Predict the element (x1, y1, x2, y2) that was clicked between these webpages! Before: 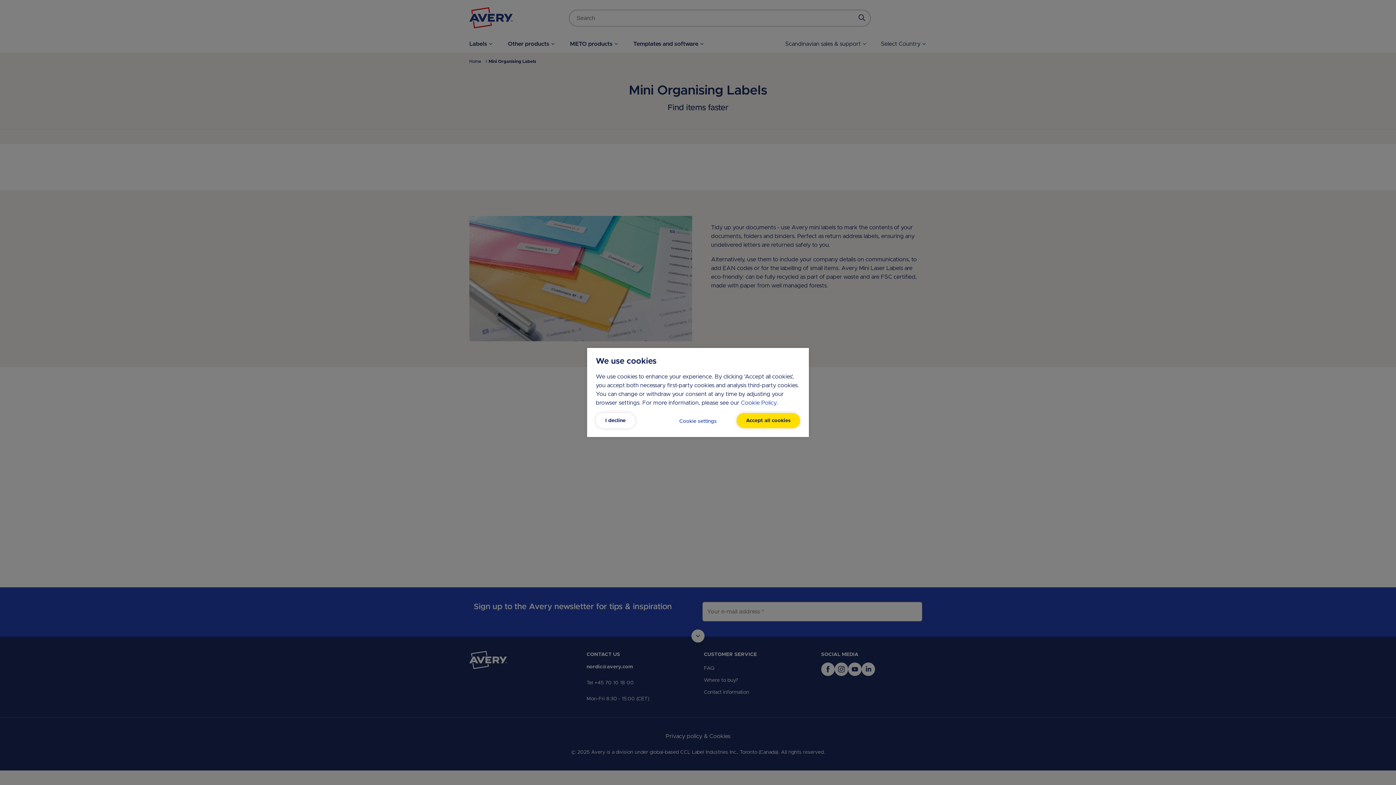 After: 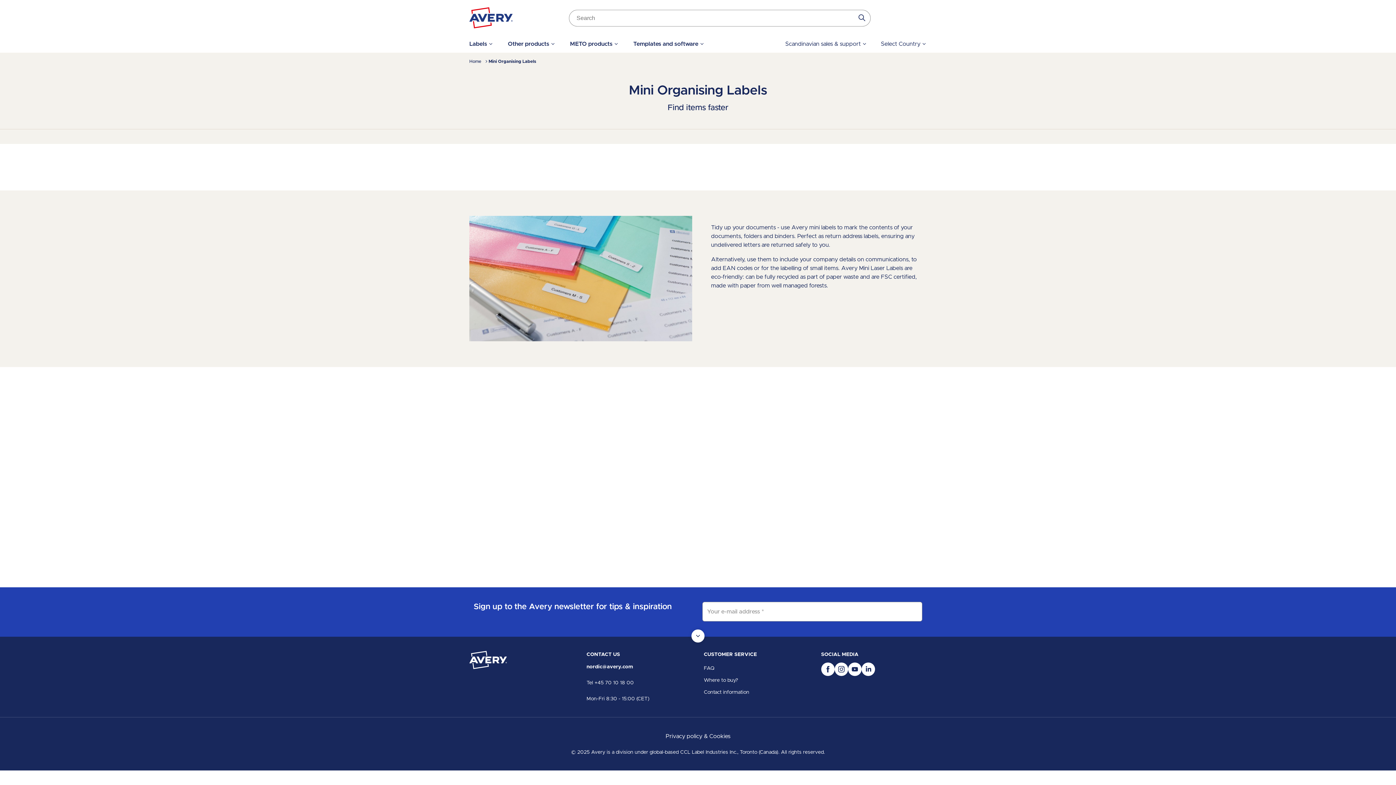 Action: label: Accept all cookies bbox: (736, 413, 800, 428)